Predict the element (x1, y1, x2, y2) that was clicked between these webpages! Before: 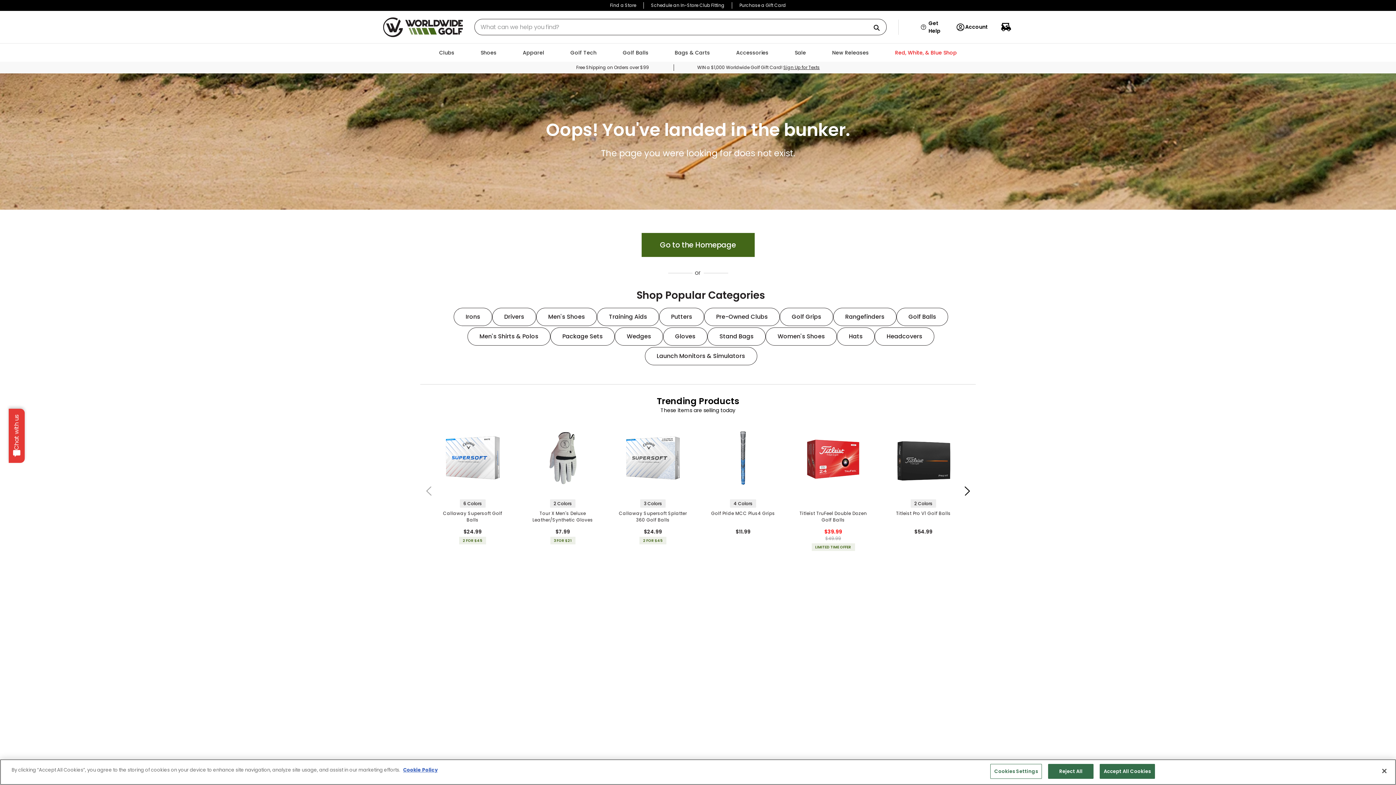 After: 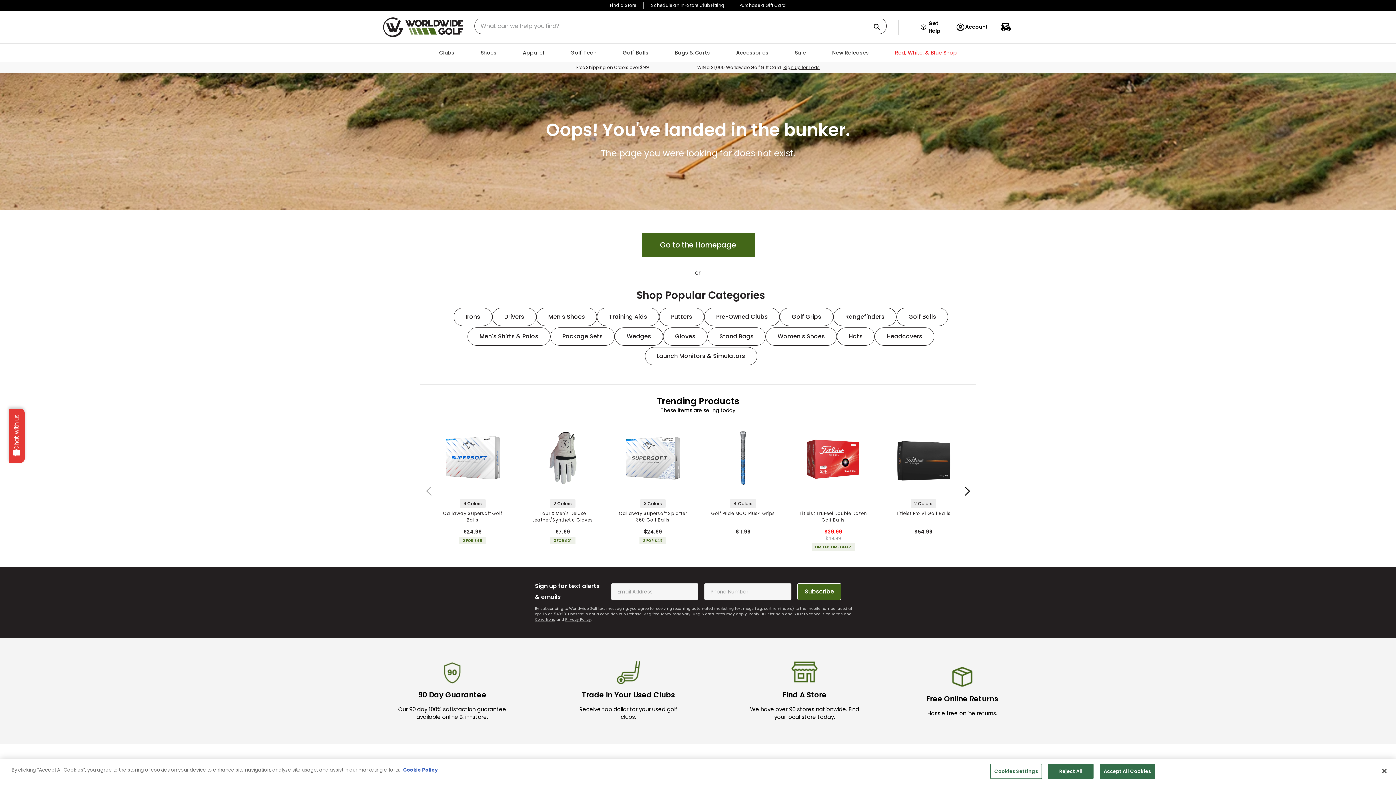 Action: label: Search Products bbox: (873, 20, 885, 36)